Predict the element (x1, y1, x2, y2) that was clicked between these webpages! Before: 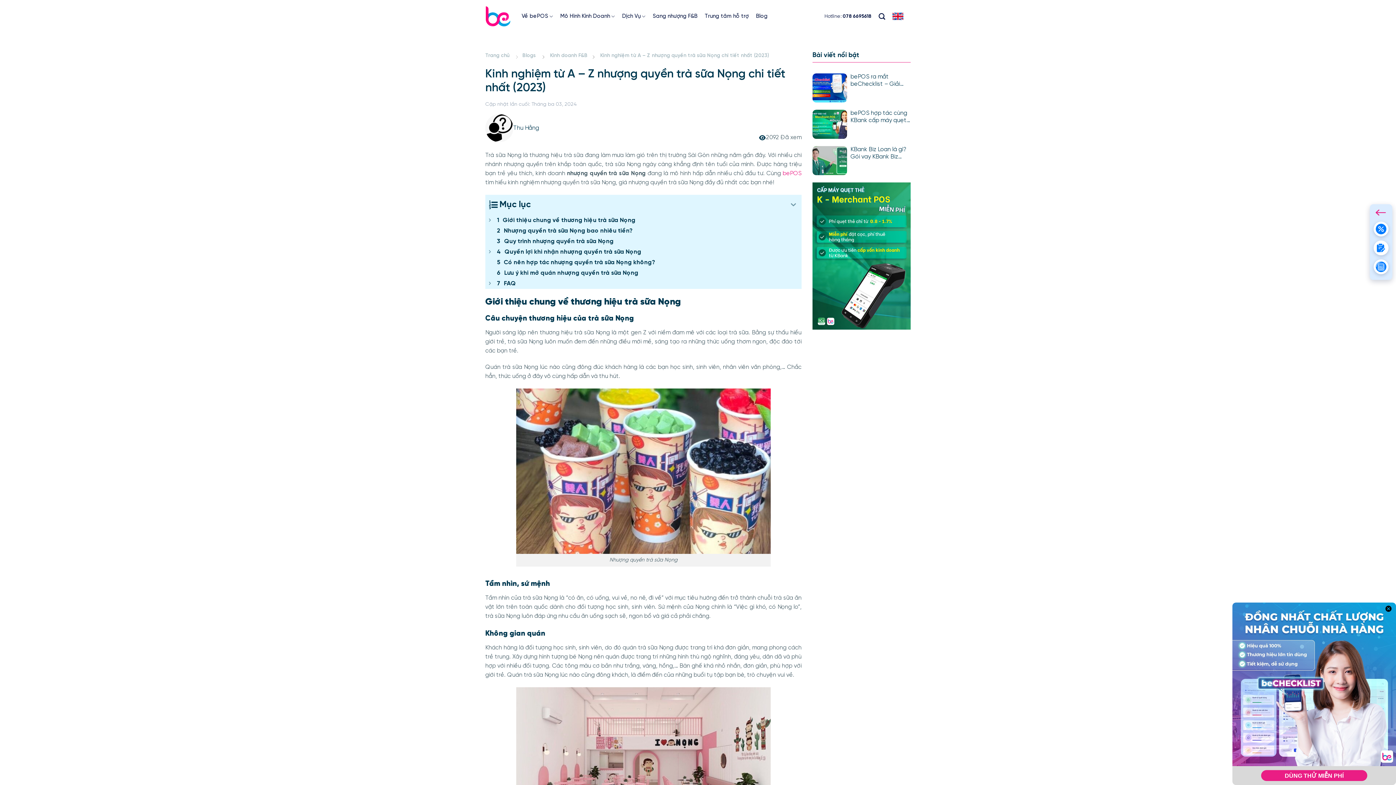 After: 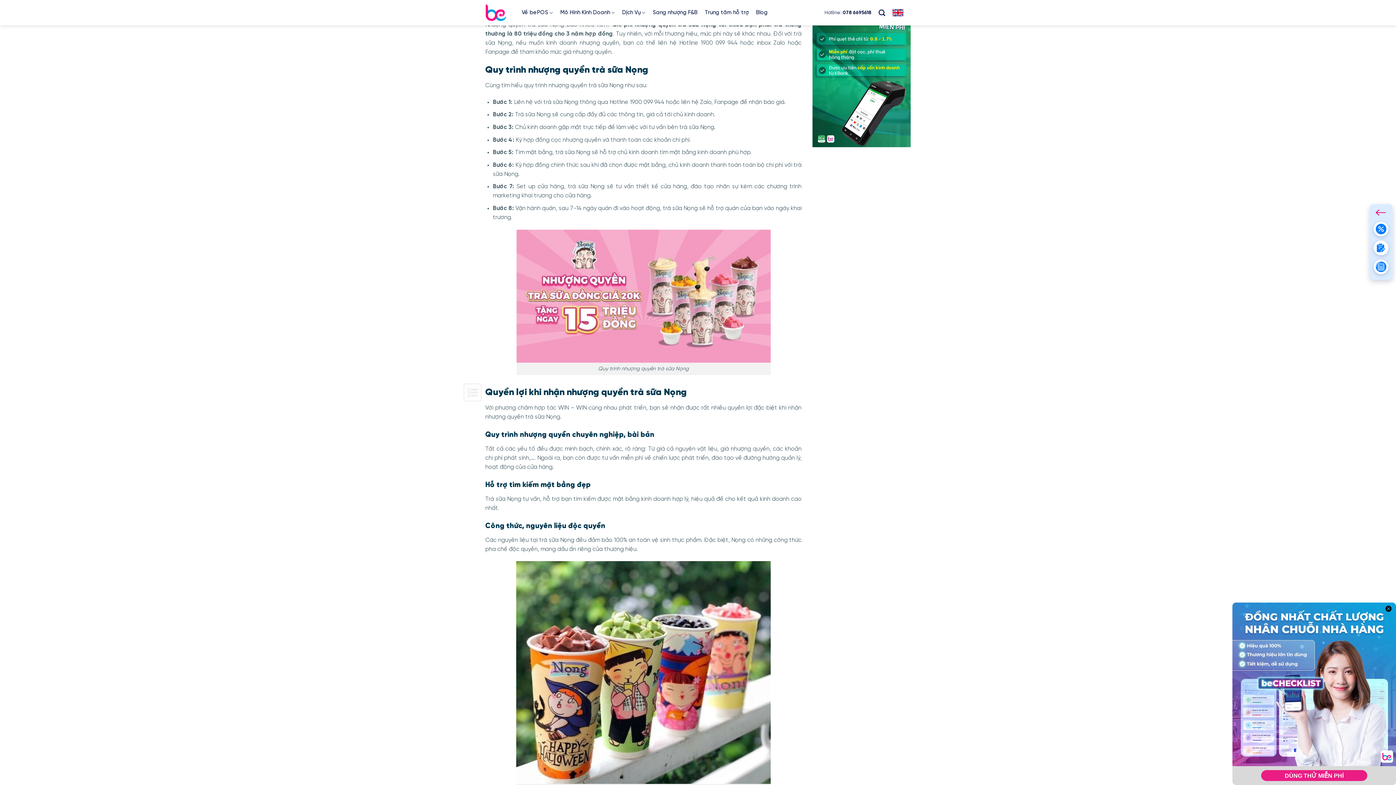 Action: bbox: (485, 225, 801, 236) label: Nhượng quyền trà sữa Nọng bao nhiêu tiền?